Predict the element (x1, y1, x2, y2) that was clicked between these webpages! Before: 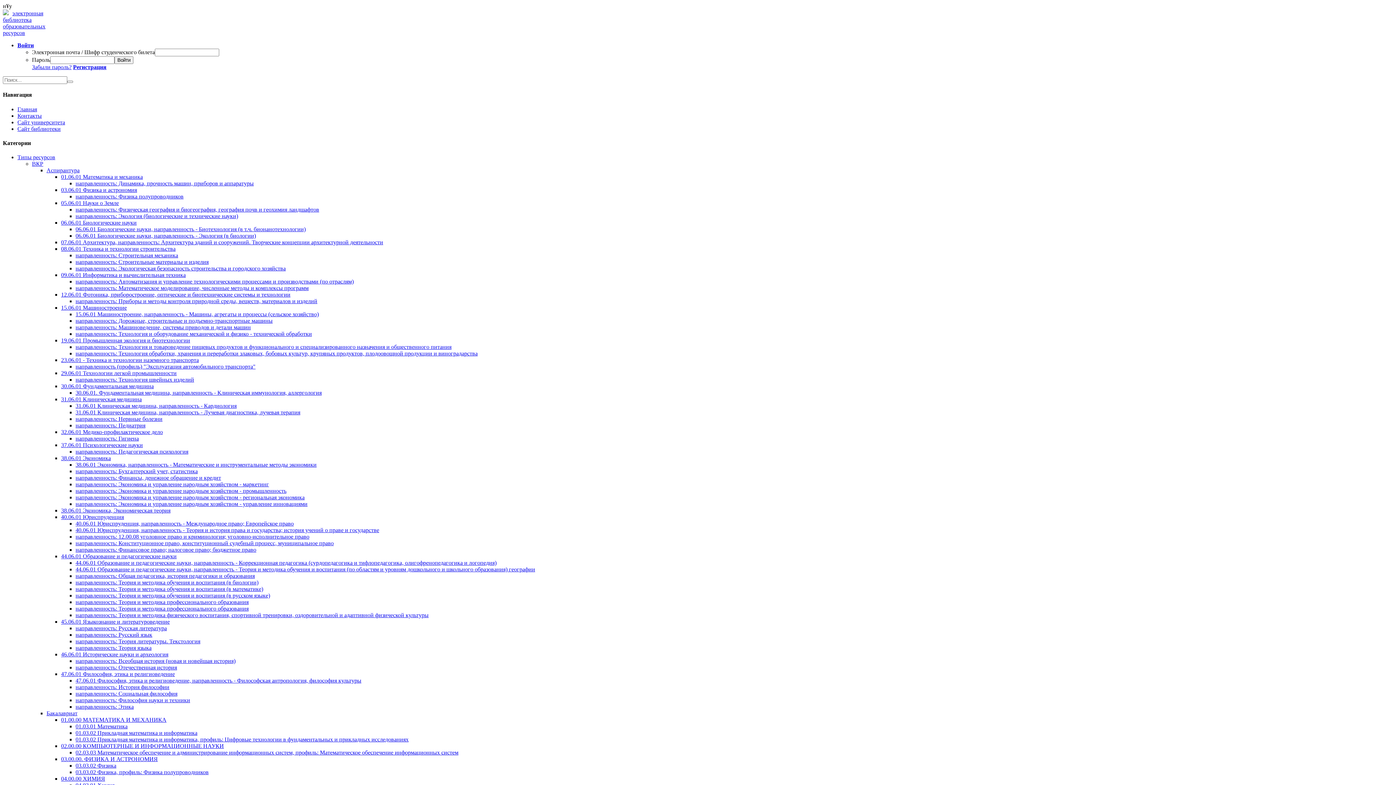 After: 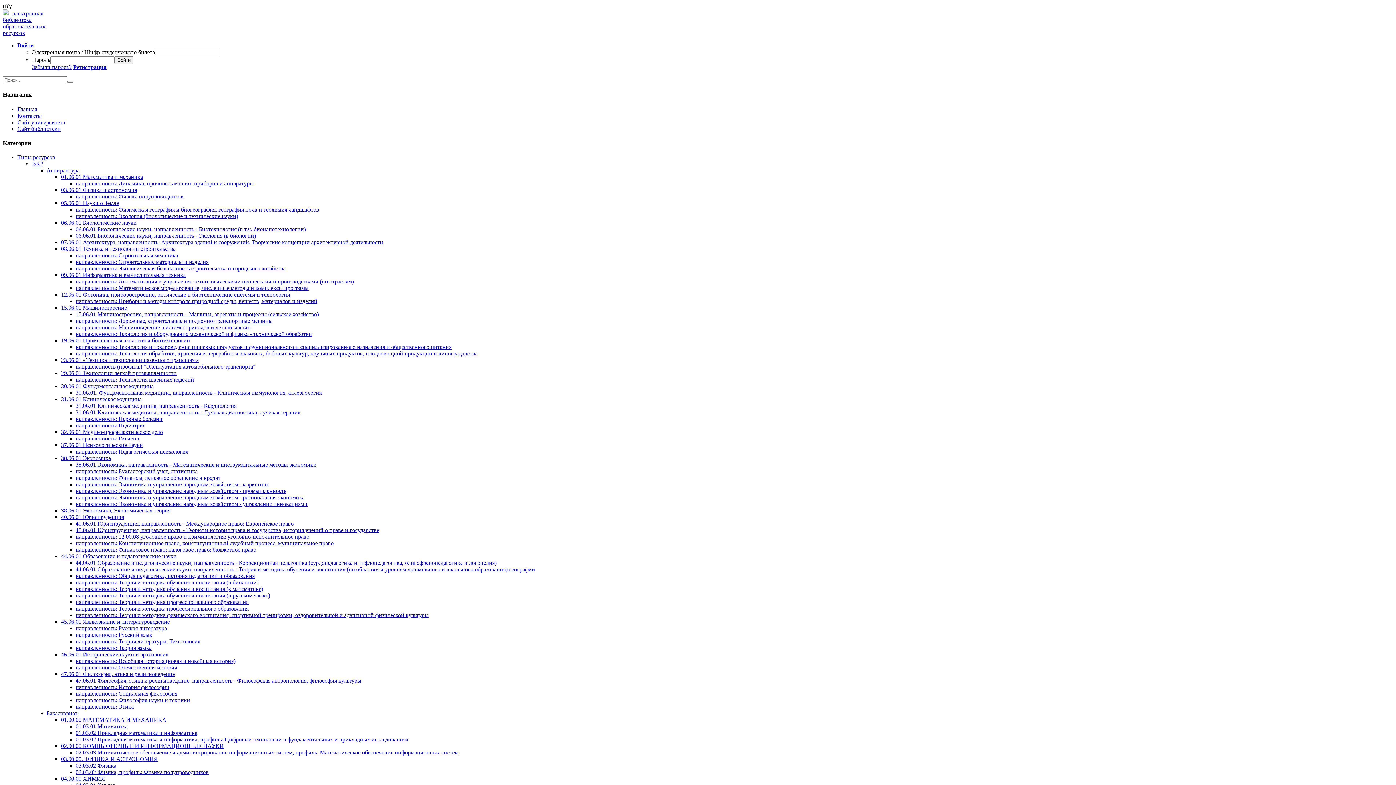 Action: label: направленность: Финансы, денежное обращение и кредит bbox: (75, 474, 221, 481)